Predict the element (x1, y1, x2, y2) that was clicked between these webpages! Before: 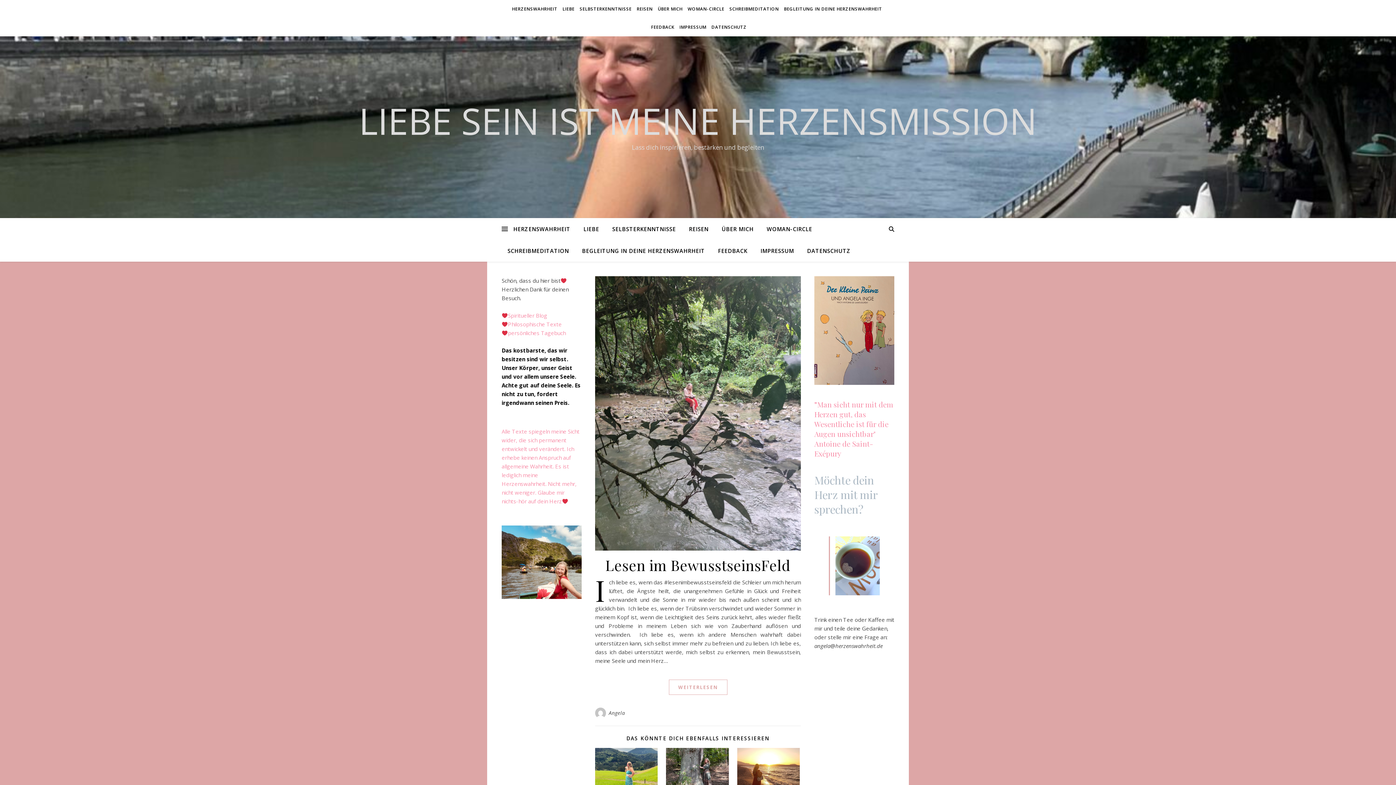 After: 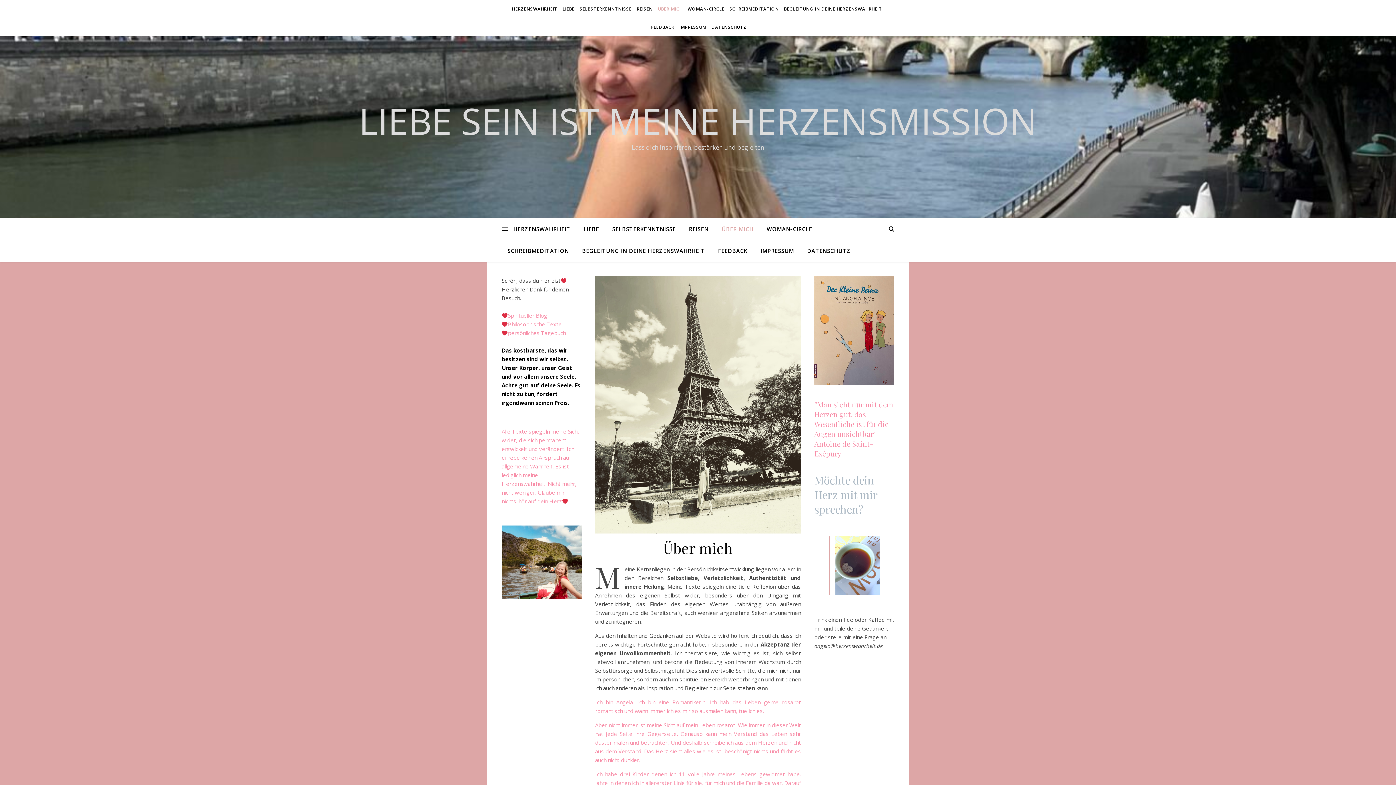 Action: bbox: (716, 218, 759, 240) label: ÜBER MICH